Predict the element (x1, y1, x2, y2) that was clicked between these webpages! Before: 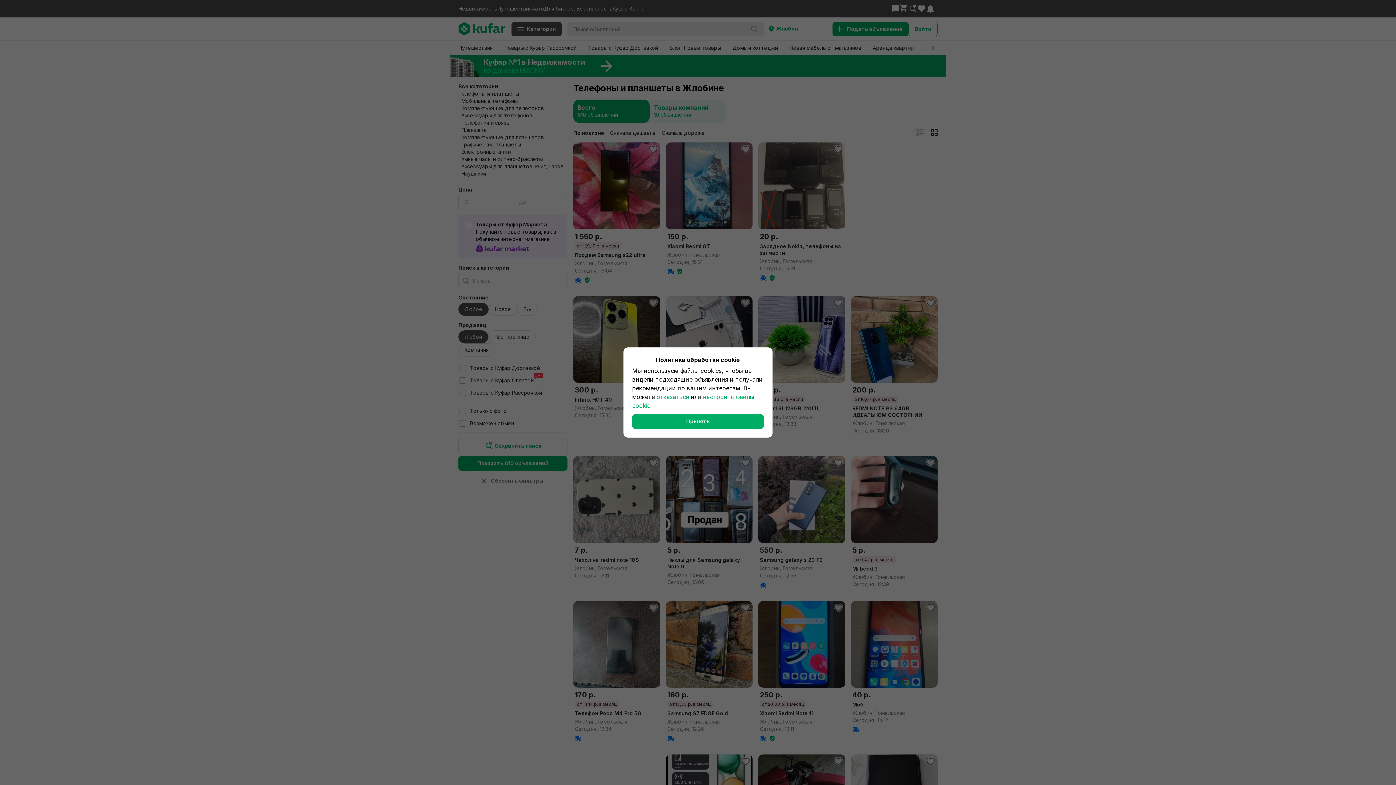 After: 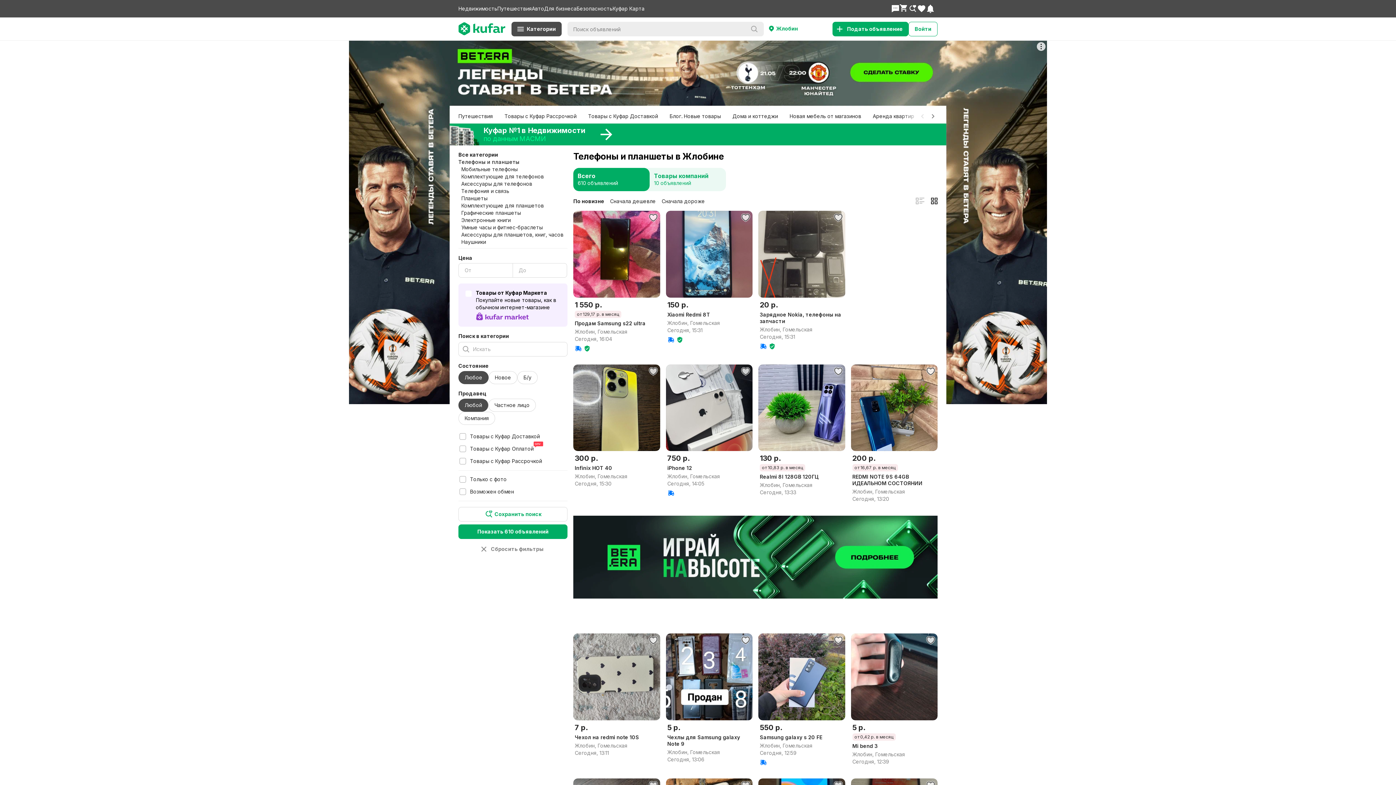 Action: label: Принять bbox: (632, 414, 764, 429)